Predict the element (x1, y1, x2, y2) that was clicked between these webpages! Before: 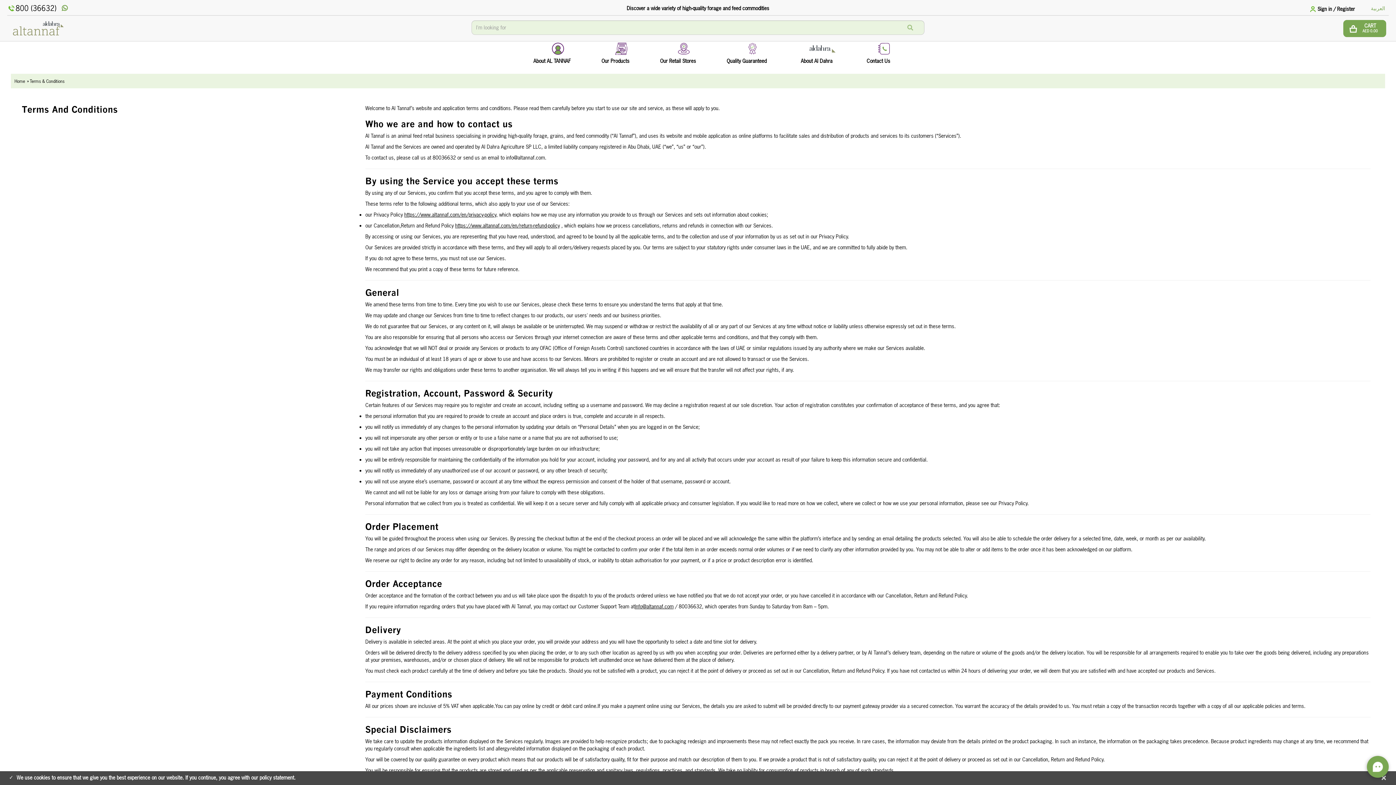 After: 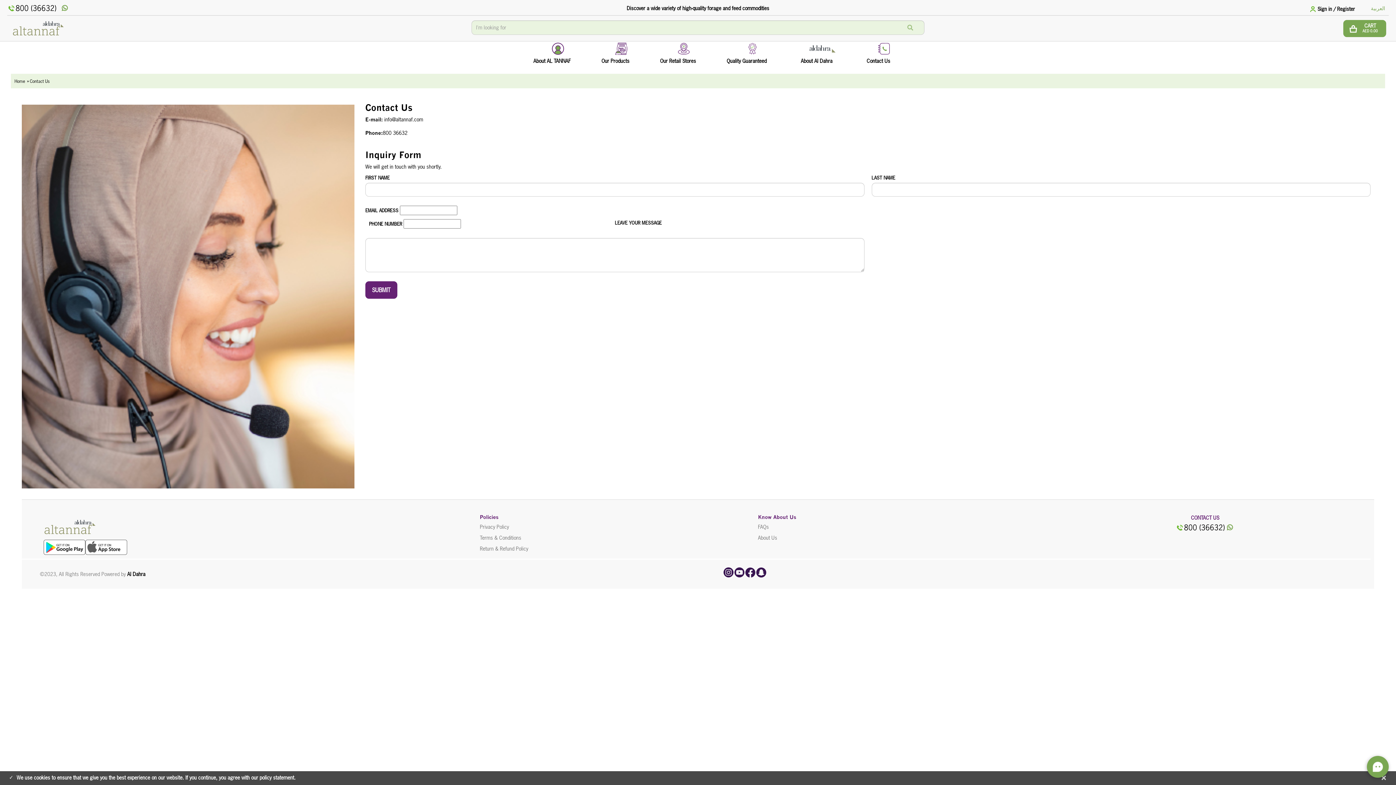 Action: bbox: (865, 37, 891, 80) label: Contact Us